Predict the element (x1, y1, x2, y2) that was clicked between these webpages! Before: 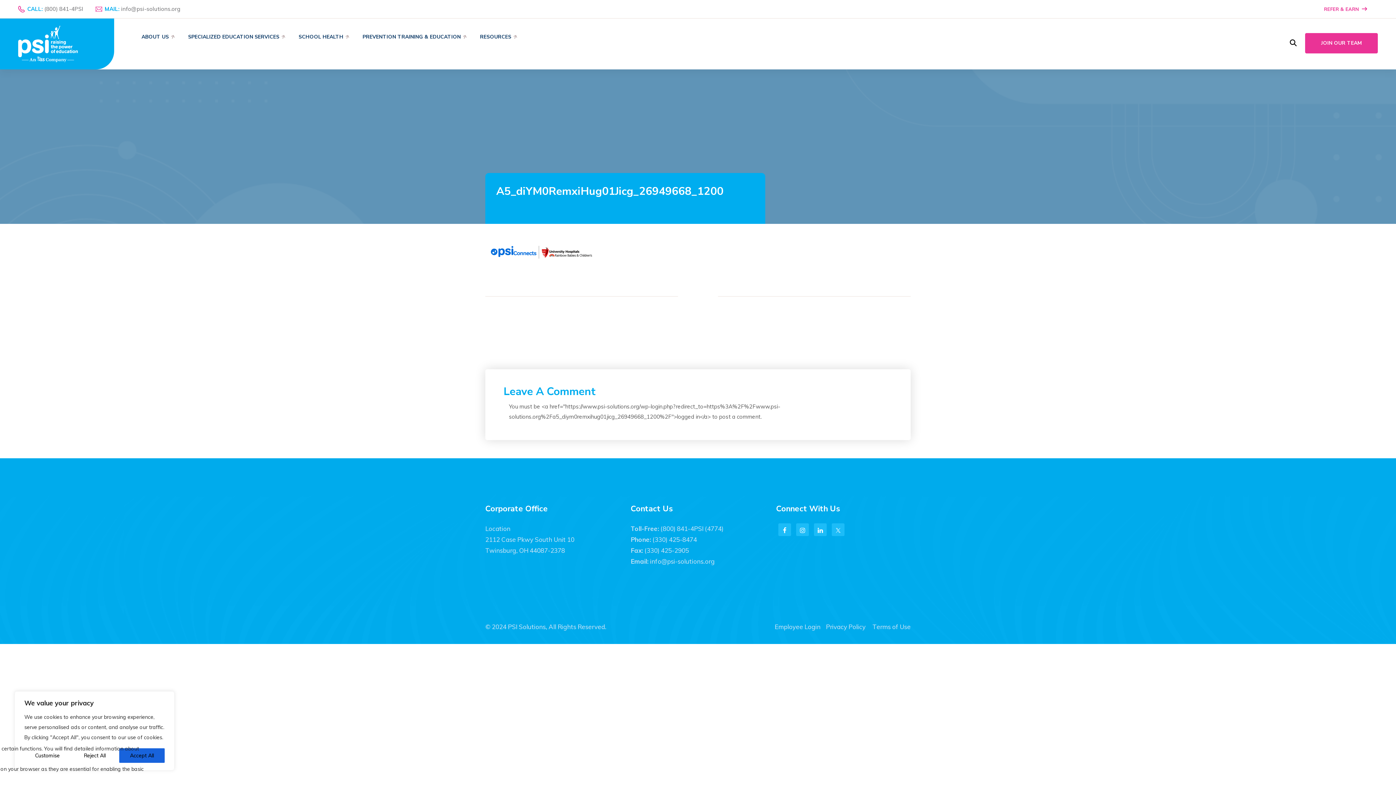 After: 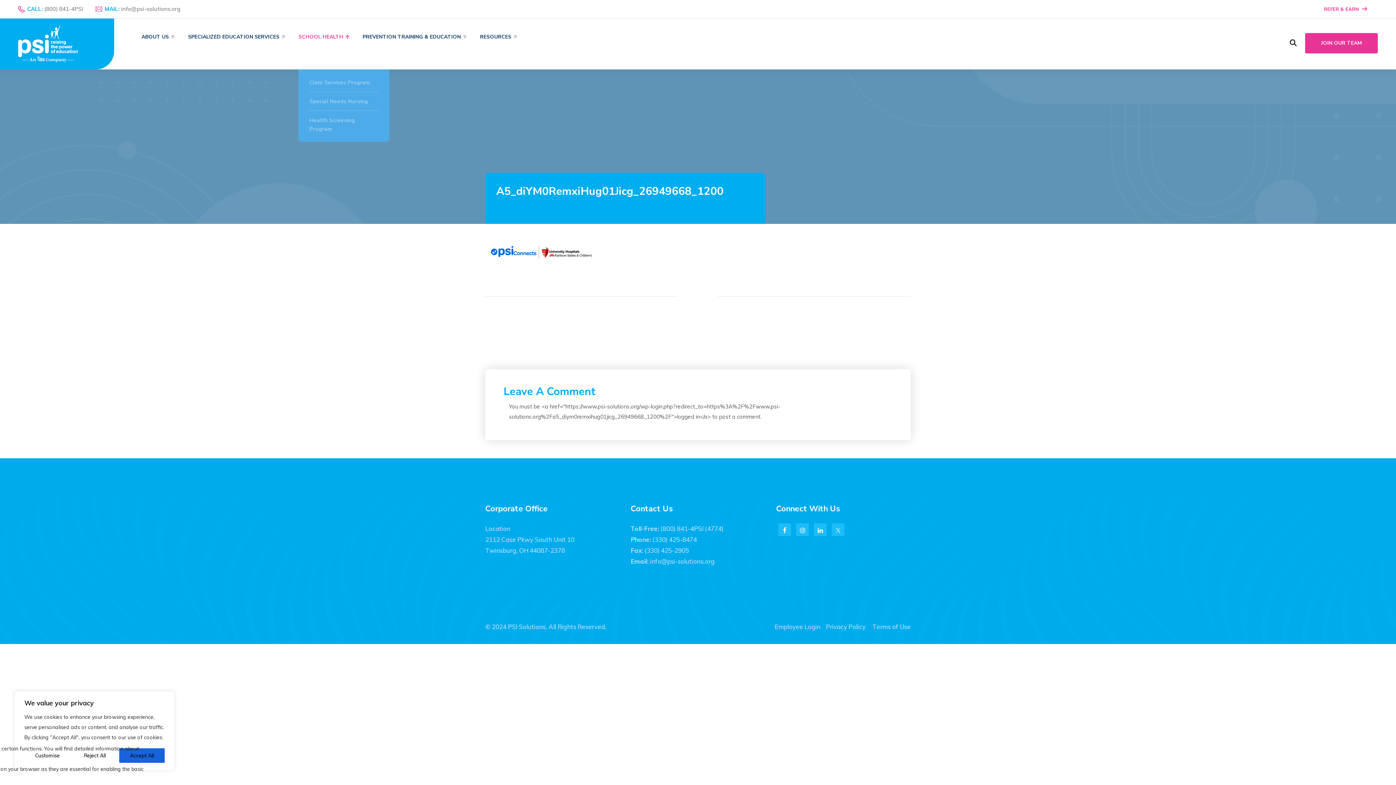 Action: bbox: (298, 31, 349, 42) label: SCHOOL HEALTH